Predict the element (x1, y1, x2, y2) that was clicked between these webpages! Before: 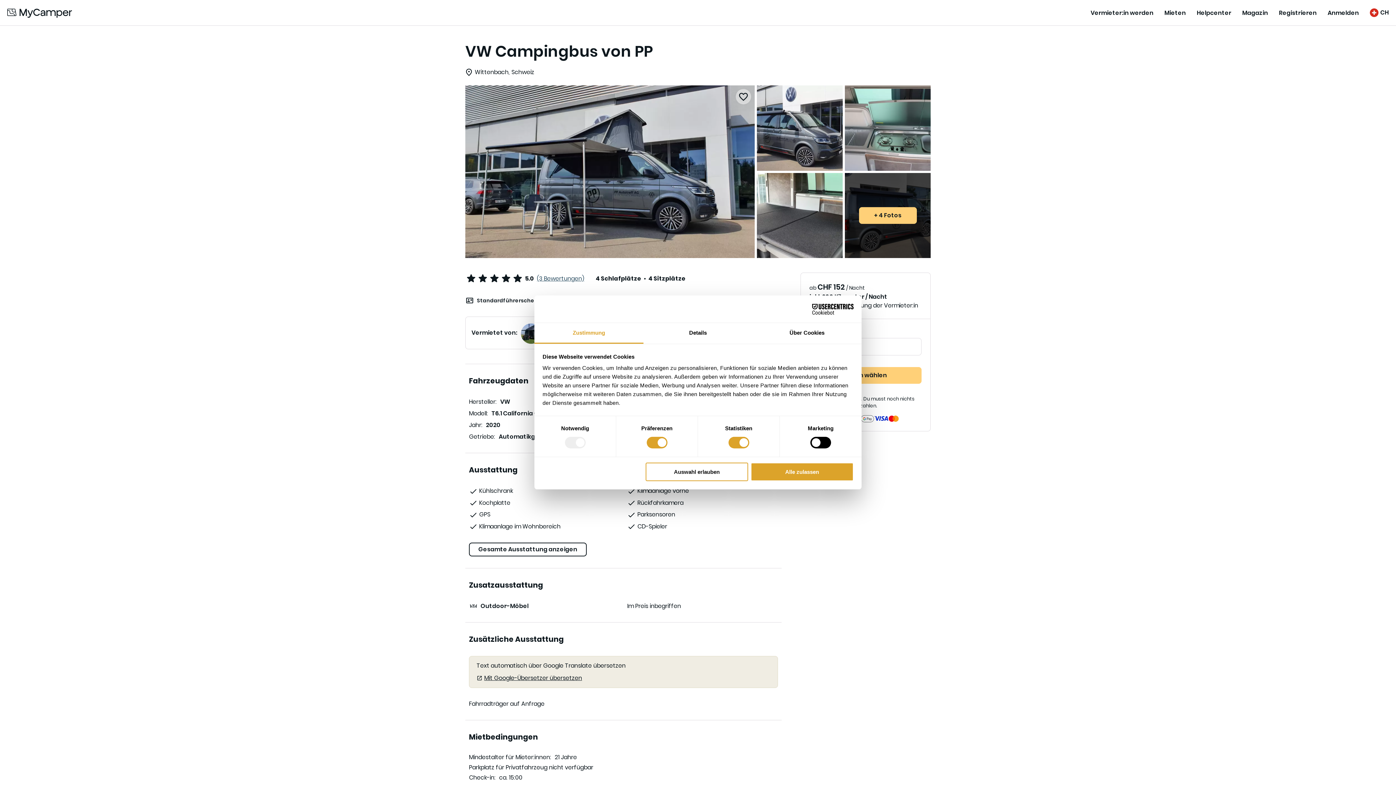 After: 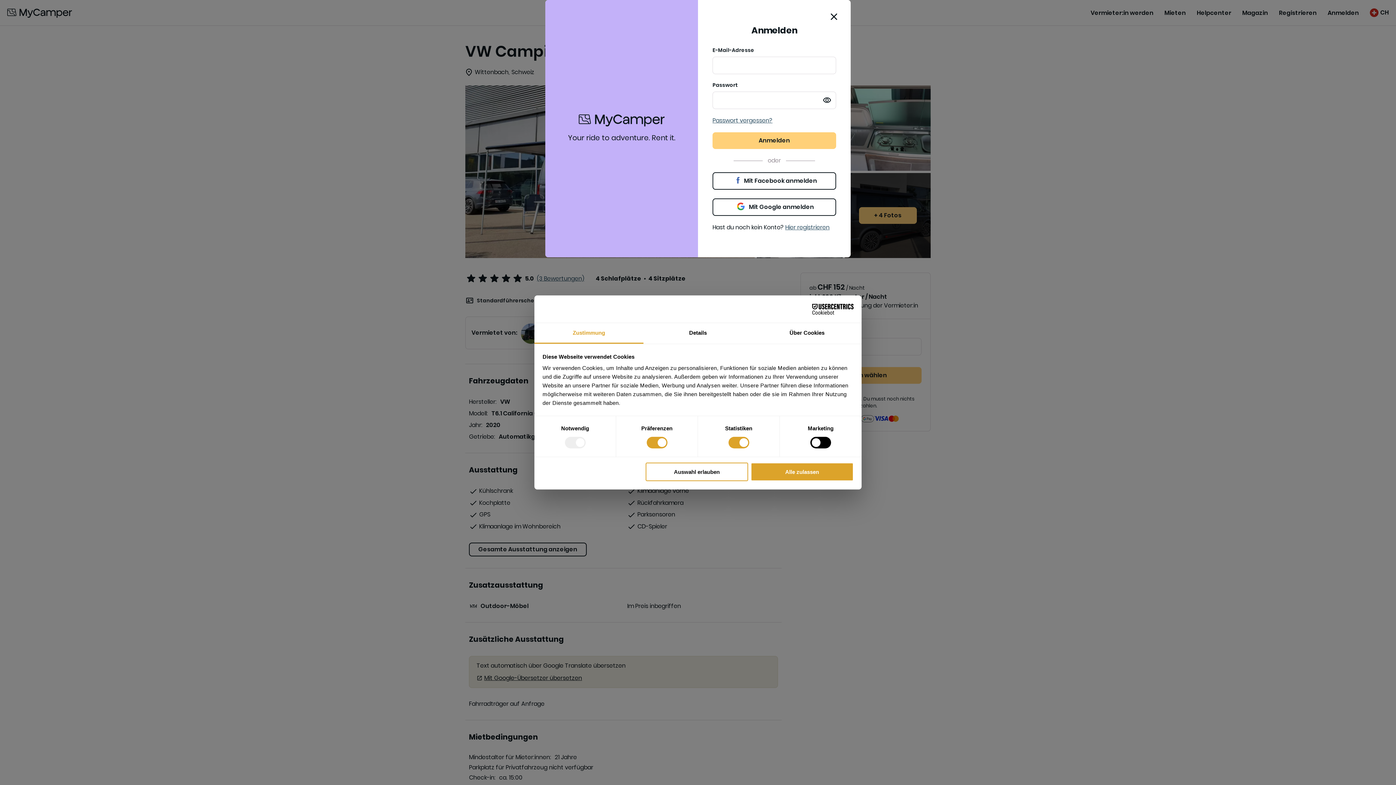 Action: label: Anmelden bbox: (1330, 8, 1358, 17)